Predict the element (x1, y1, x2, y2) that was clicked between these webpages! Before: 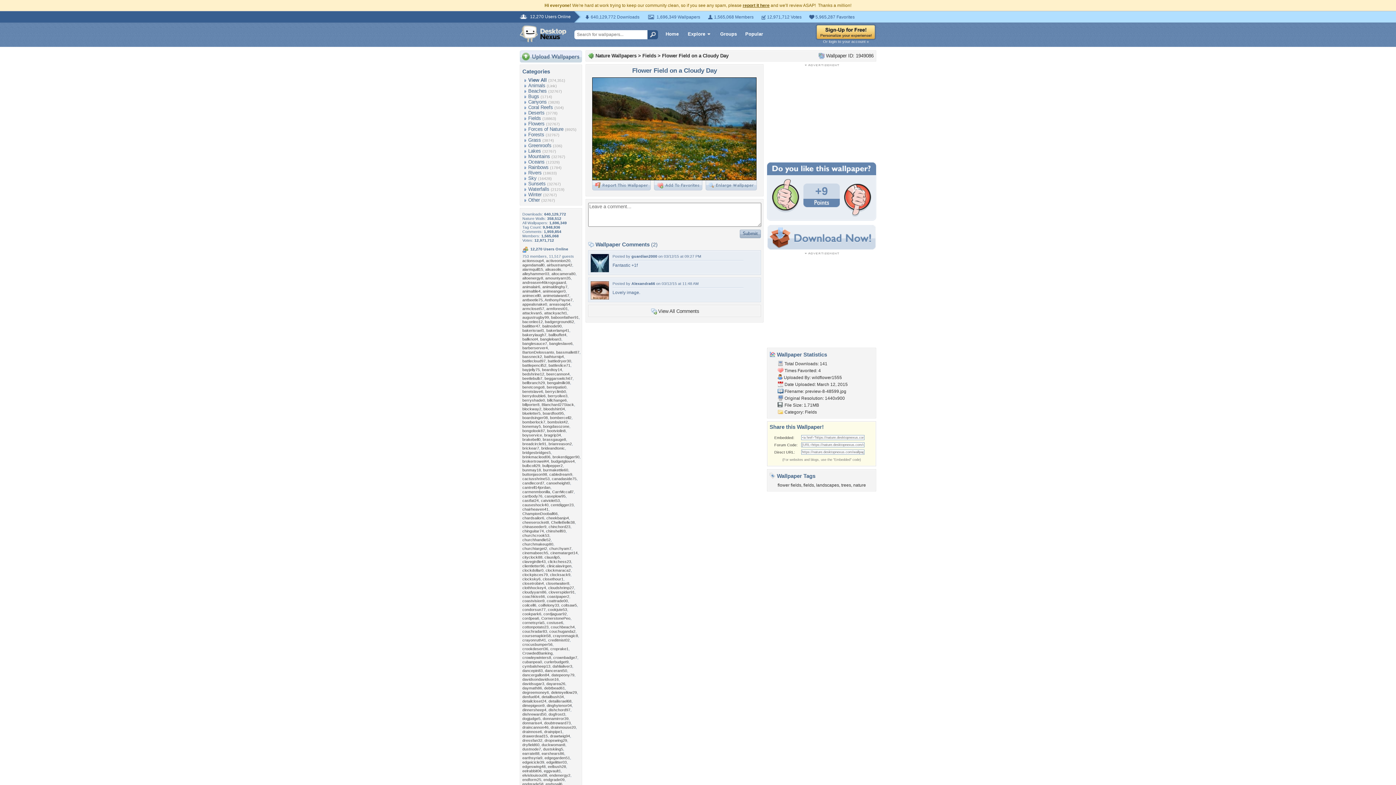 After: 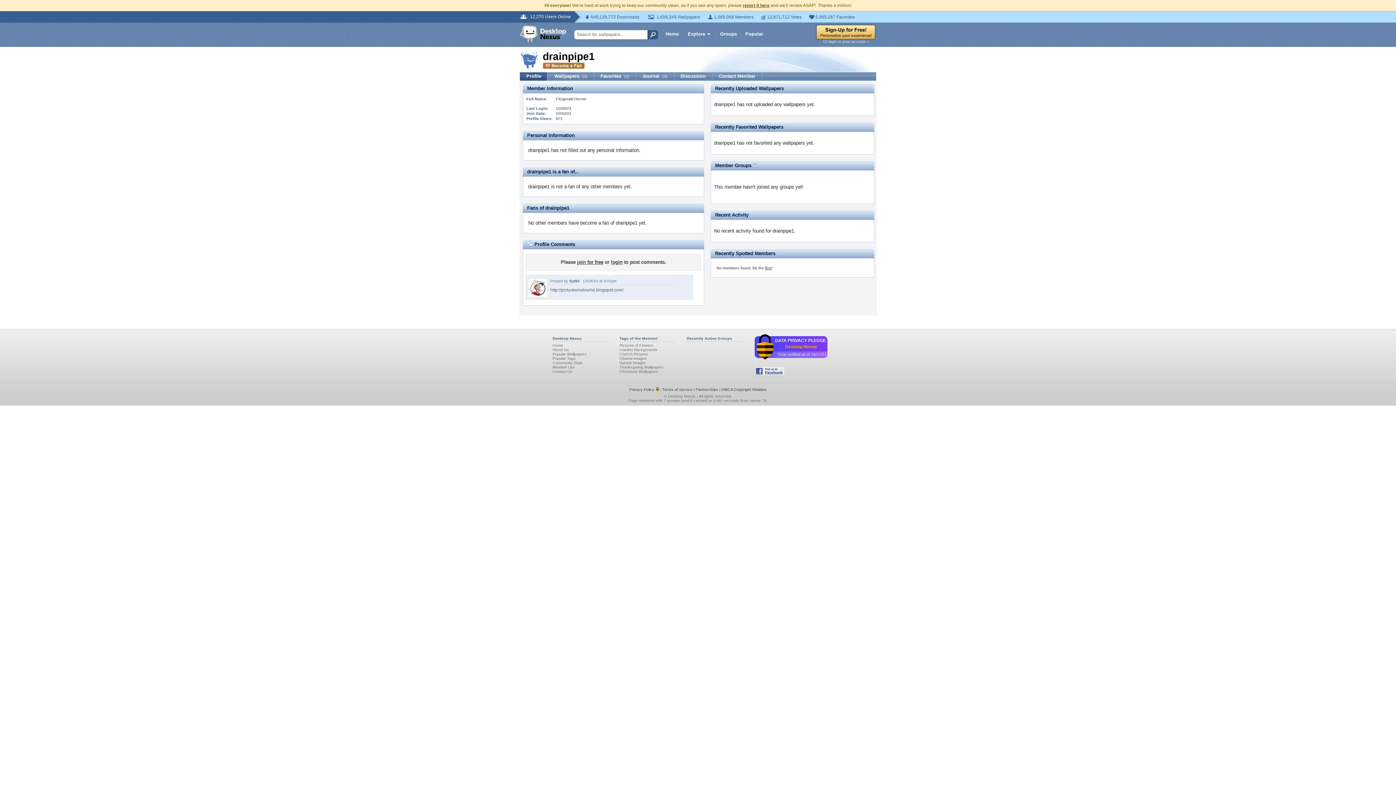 Action: bbox: (544, 729, 562, 734) label: drainpipe1